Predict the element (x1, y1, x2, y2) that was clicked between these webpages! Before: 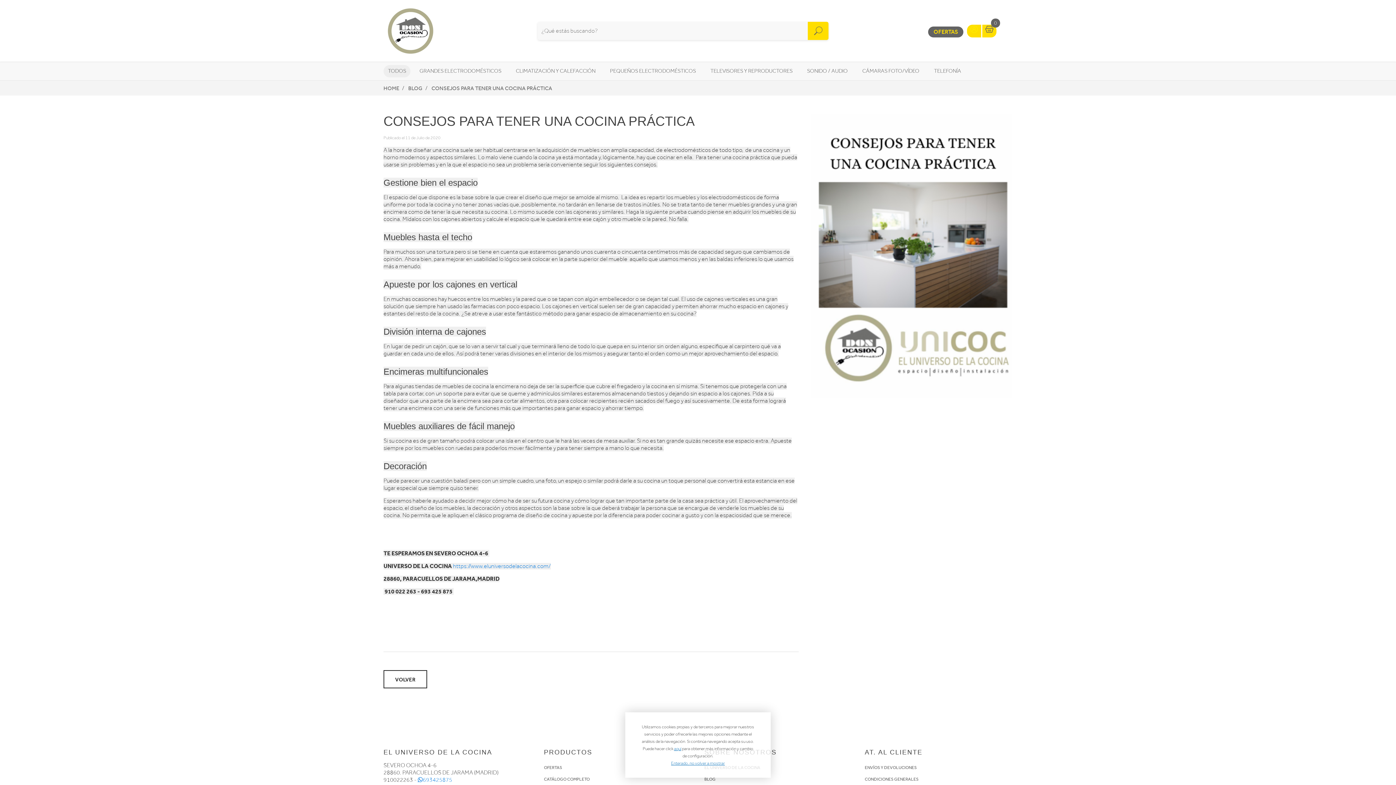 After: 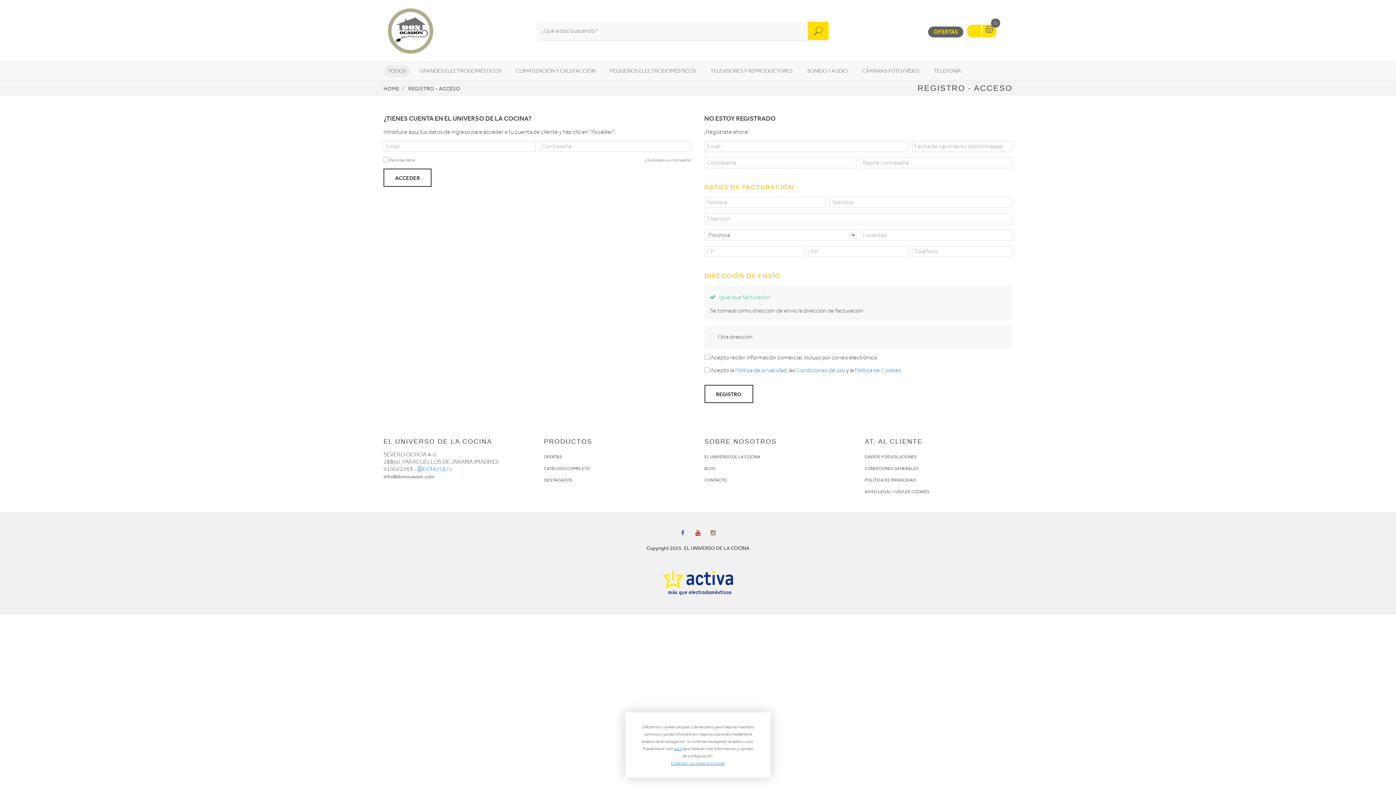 Action: bbox: (967, 24, 981, 37)